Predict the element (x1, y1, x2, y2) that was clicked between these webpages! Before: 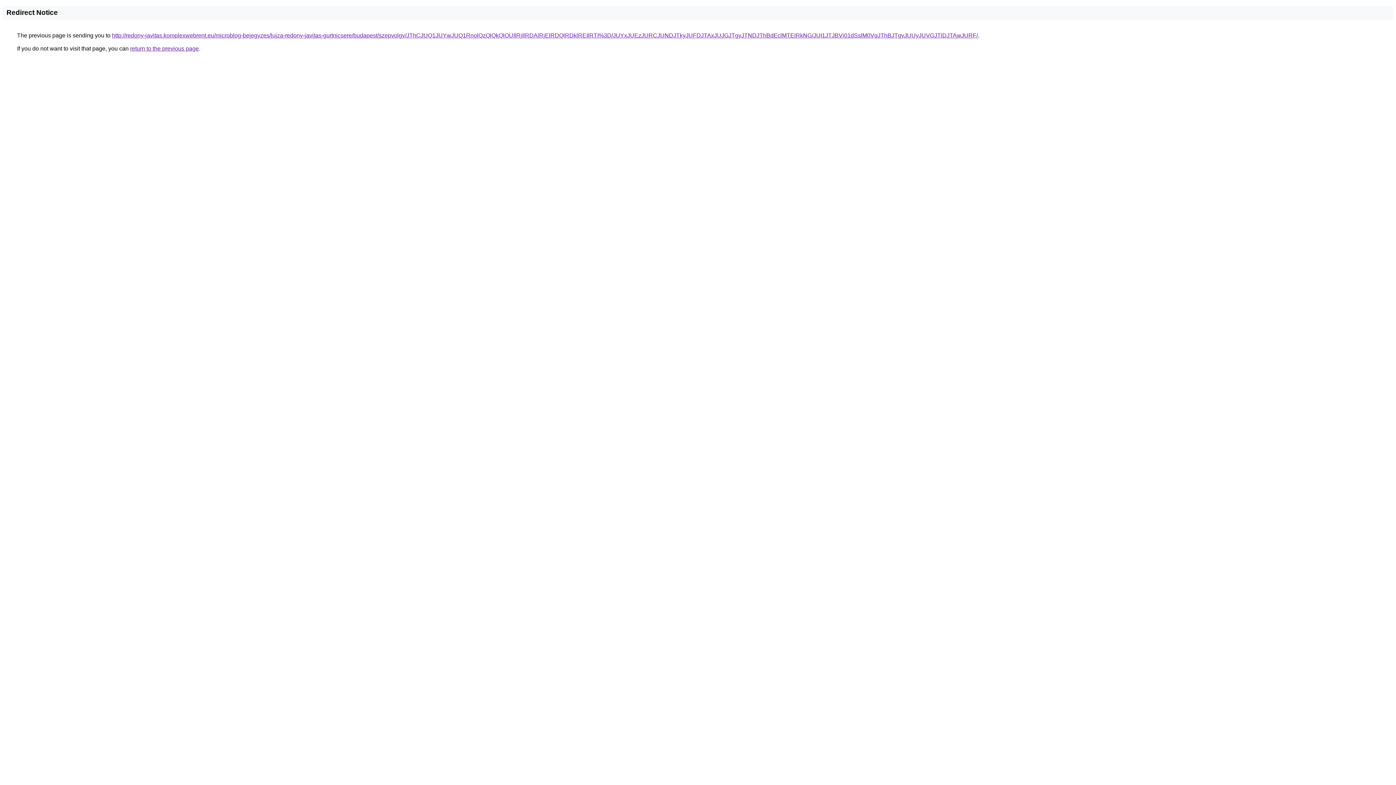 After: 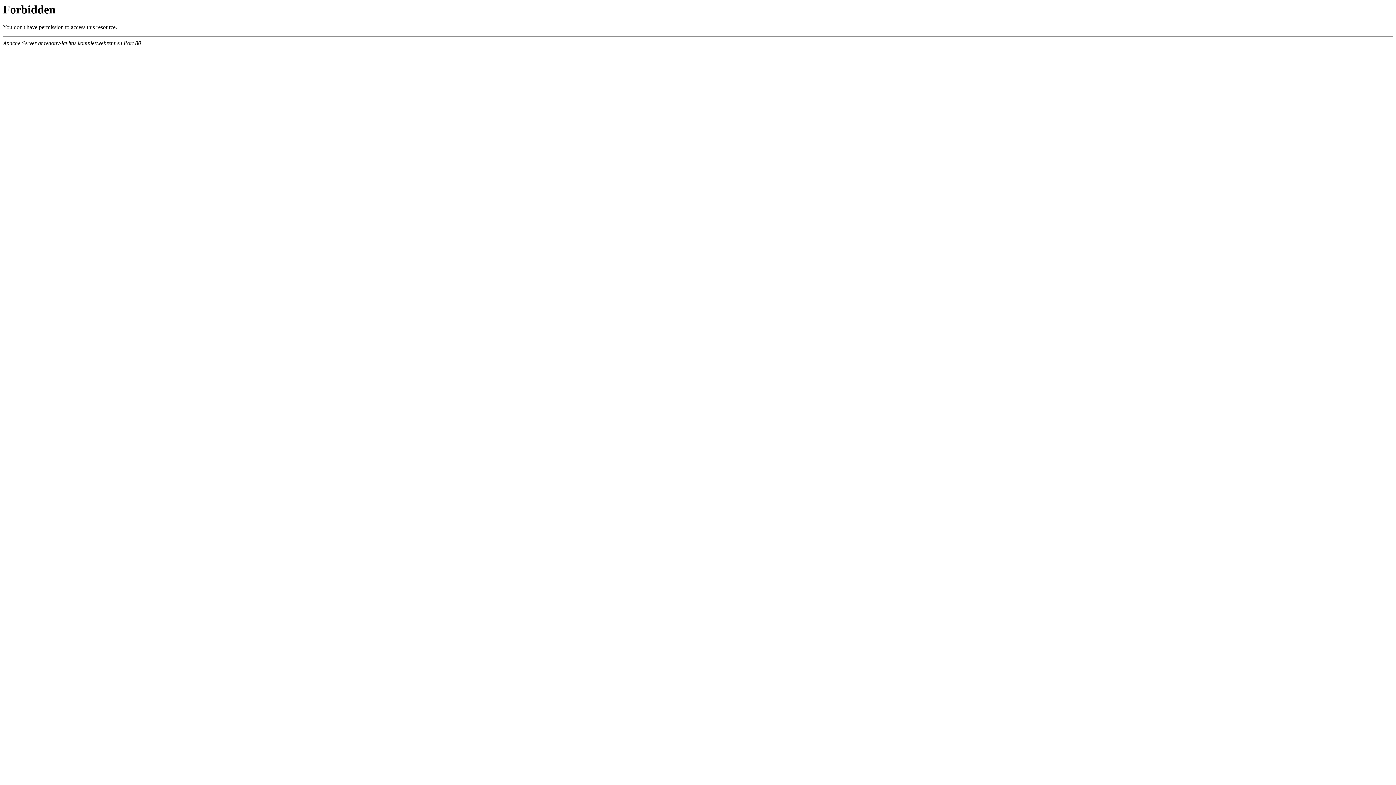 Action: label: http://redony-javitas.komplexwebrent.eu/microblog-bejegyzes/lujza-redony-javitas-gurtnicsere/budapest/szepvolgy/JThCJUQ1JUYwJUQ1RnolQzQlQkQlOUIlRjIlRDAlRjElRDQlRDklREIlRTI%3D/JUYxJUEzJURCJUNDJTkyJUFDJTAxJUJGJTgyJTNDJThBdEclMTElRkNG/JUI1JTJBVi01dSslM0VqJThBJTgyJUUyJUVGJTlDJTAwJURF/ bbox: (112, 32, 978, 38)